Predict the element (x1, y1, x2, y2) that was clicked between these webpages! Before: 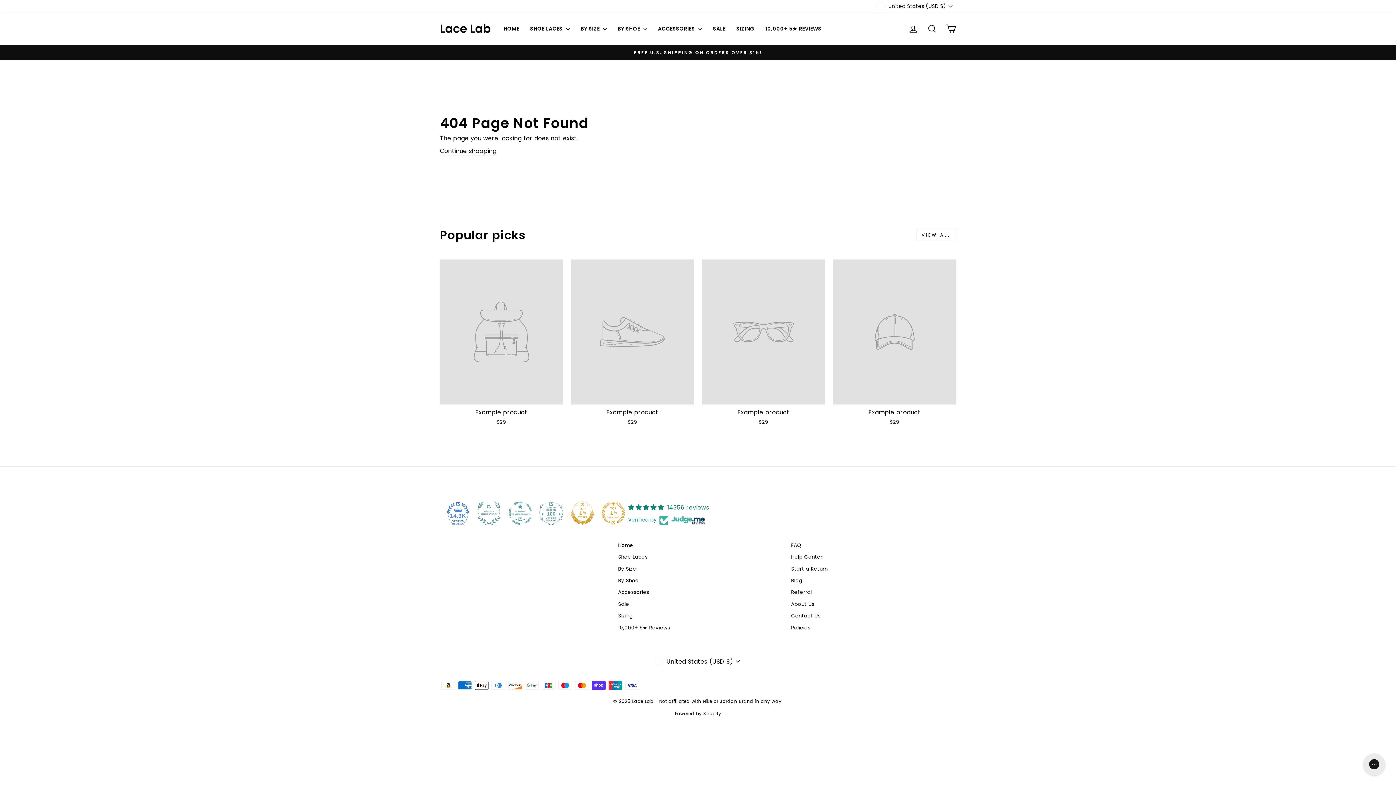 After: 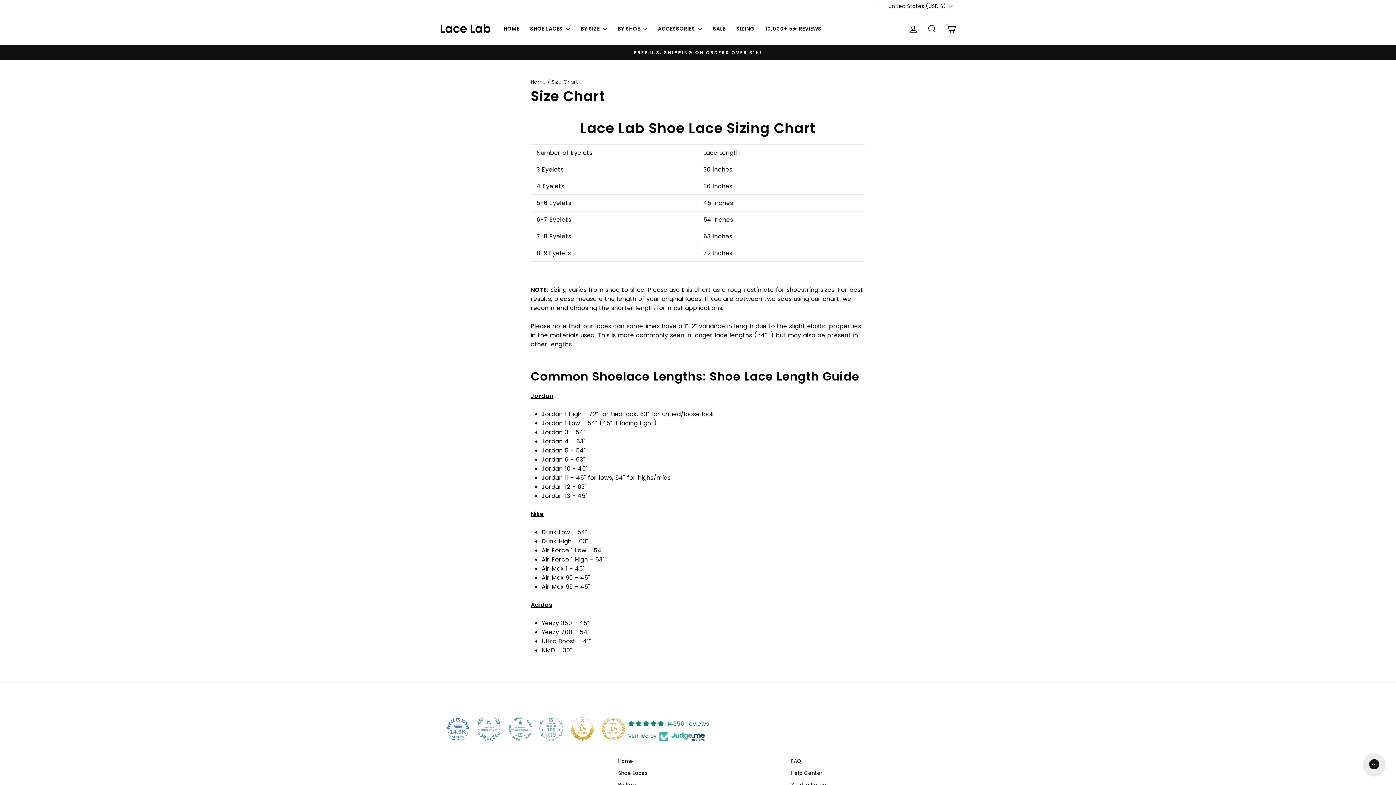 Action: label: Sizing bbox: (618, 610, 632, 621)